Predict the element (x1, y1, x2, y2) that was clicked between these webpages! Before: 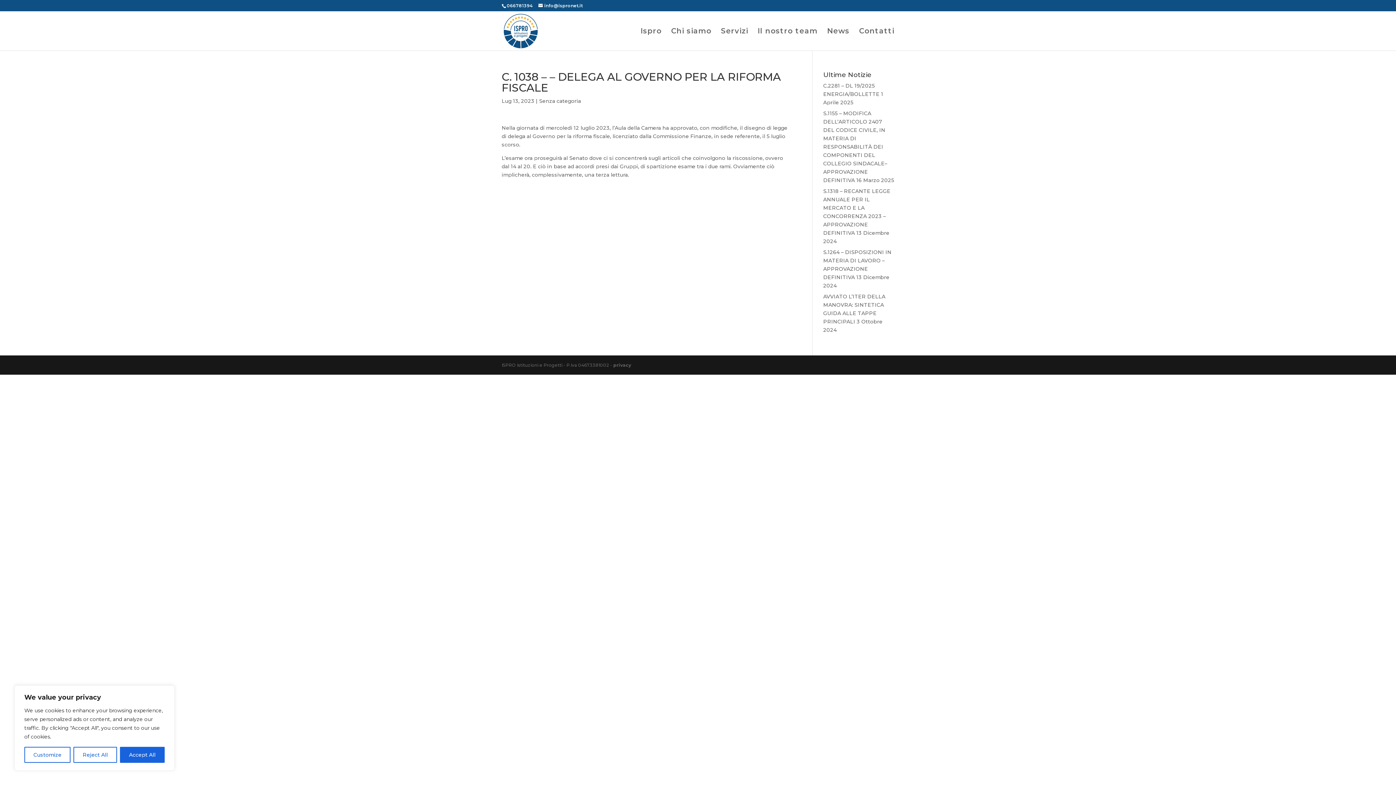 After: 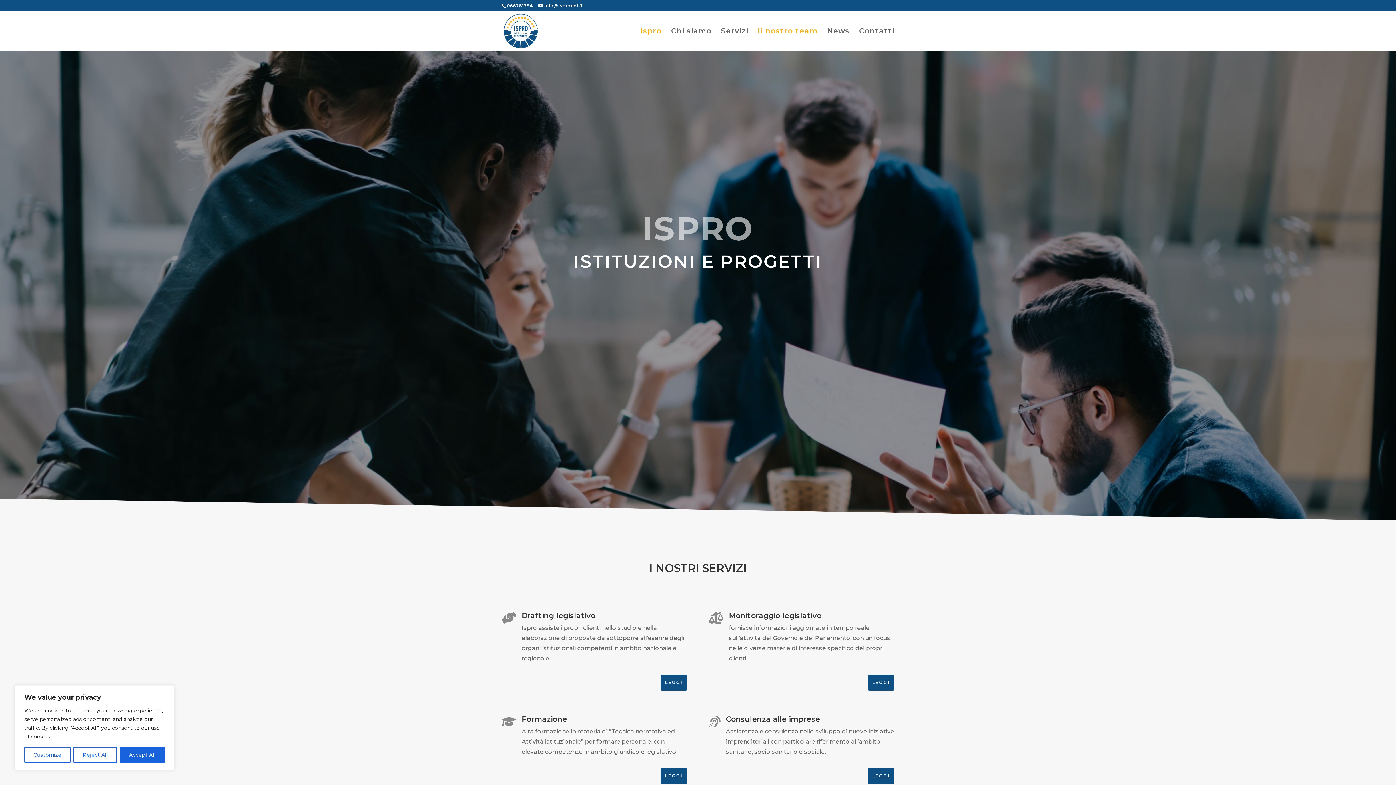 Action: label: Ispro bbox: (640, 28, 661, 50)